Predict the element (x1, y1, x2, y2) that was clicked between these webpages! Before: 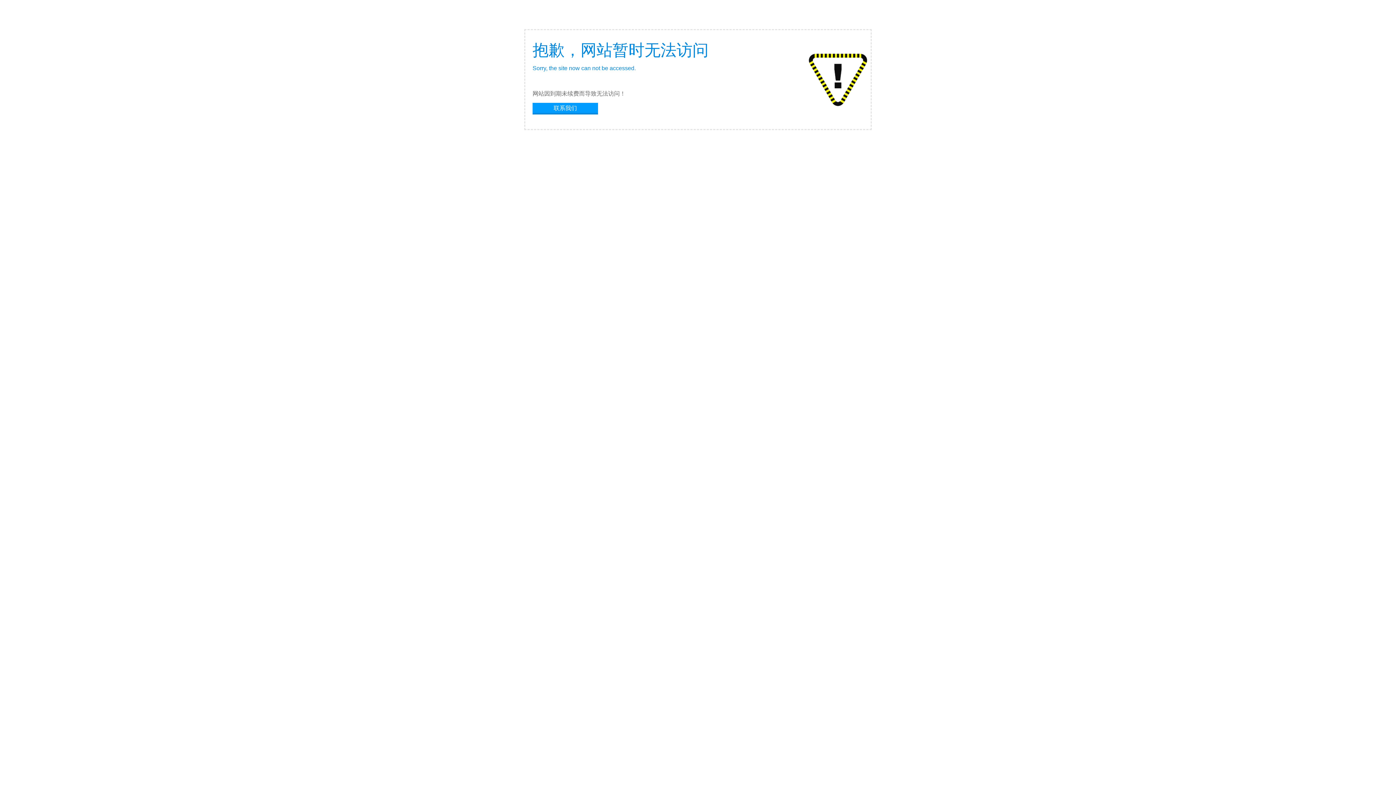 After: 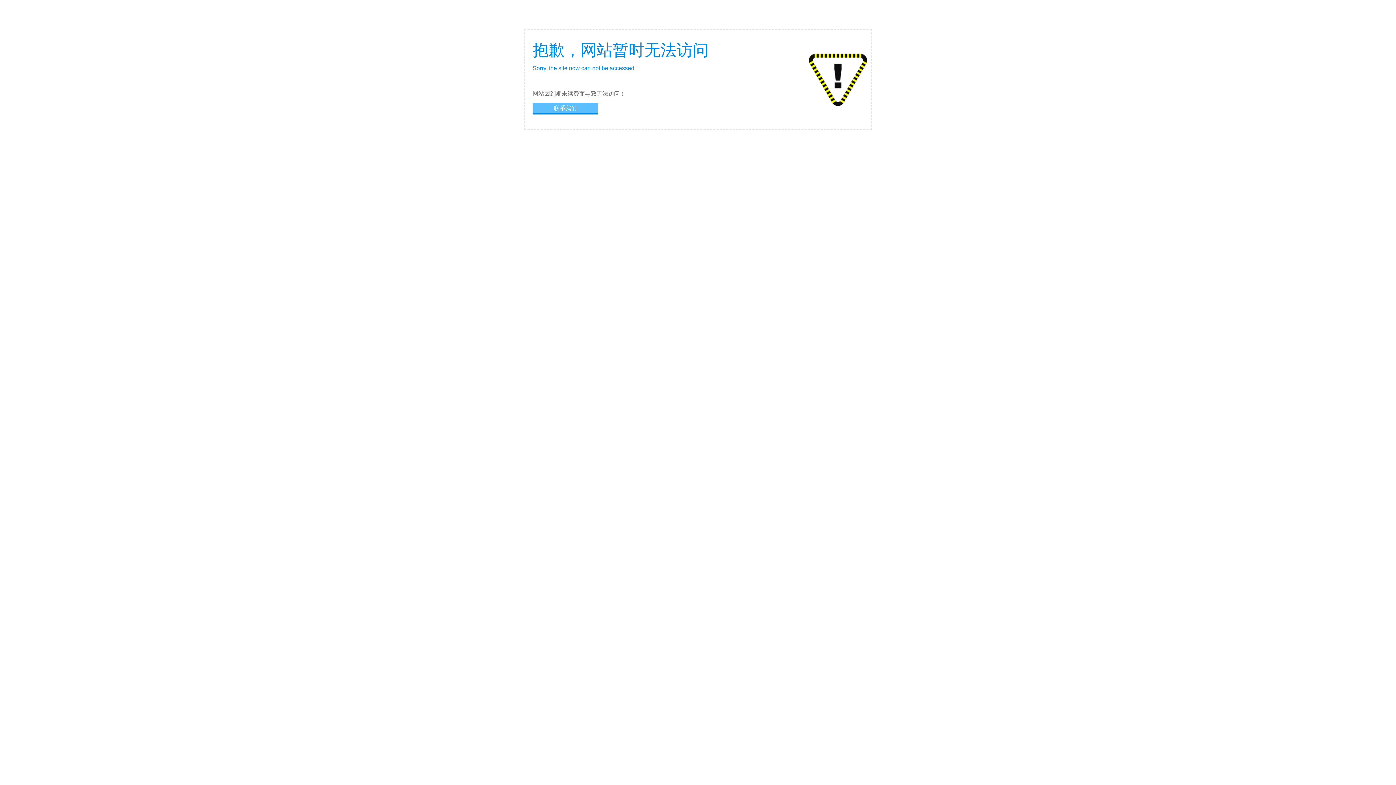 Action: bbox: (532, 102, 598, 113) label: 联系我们